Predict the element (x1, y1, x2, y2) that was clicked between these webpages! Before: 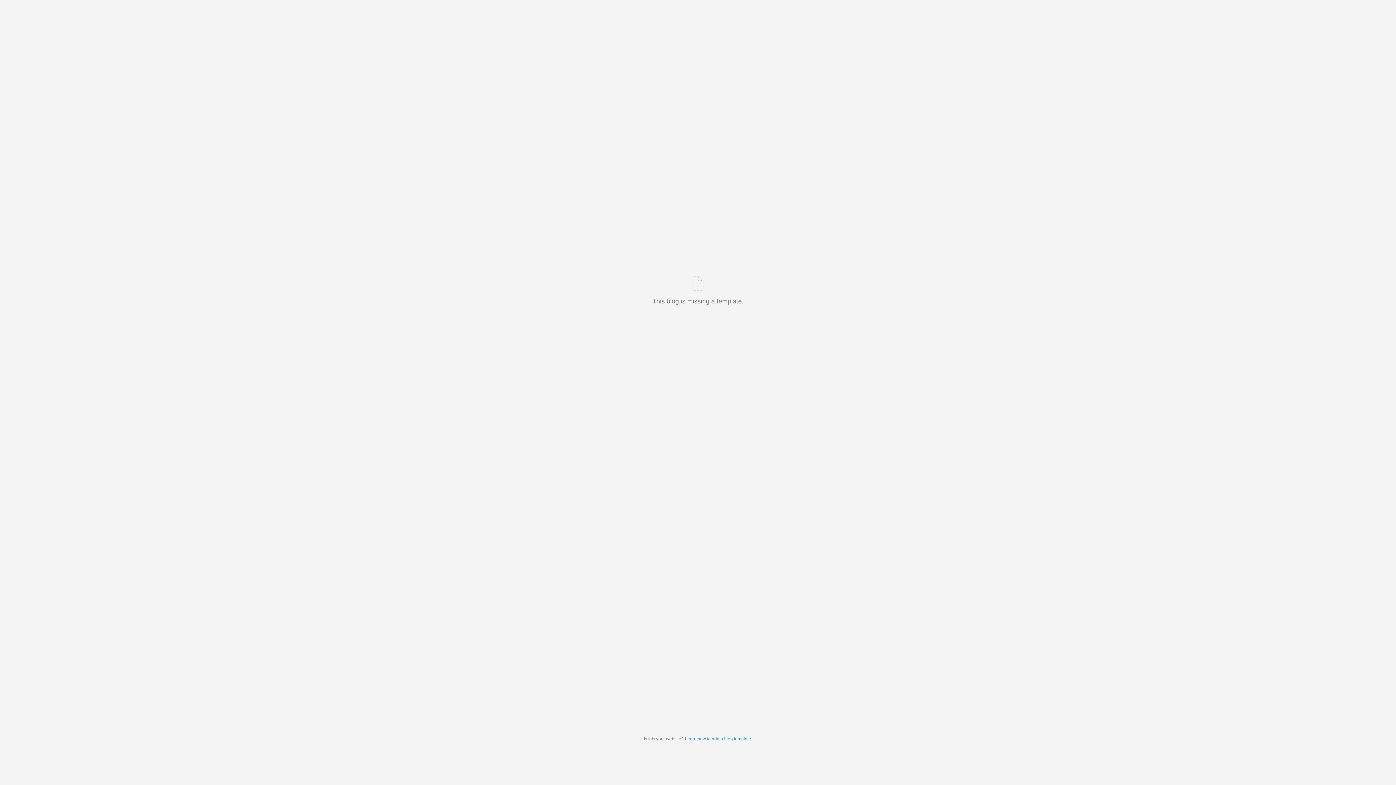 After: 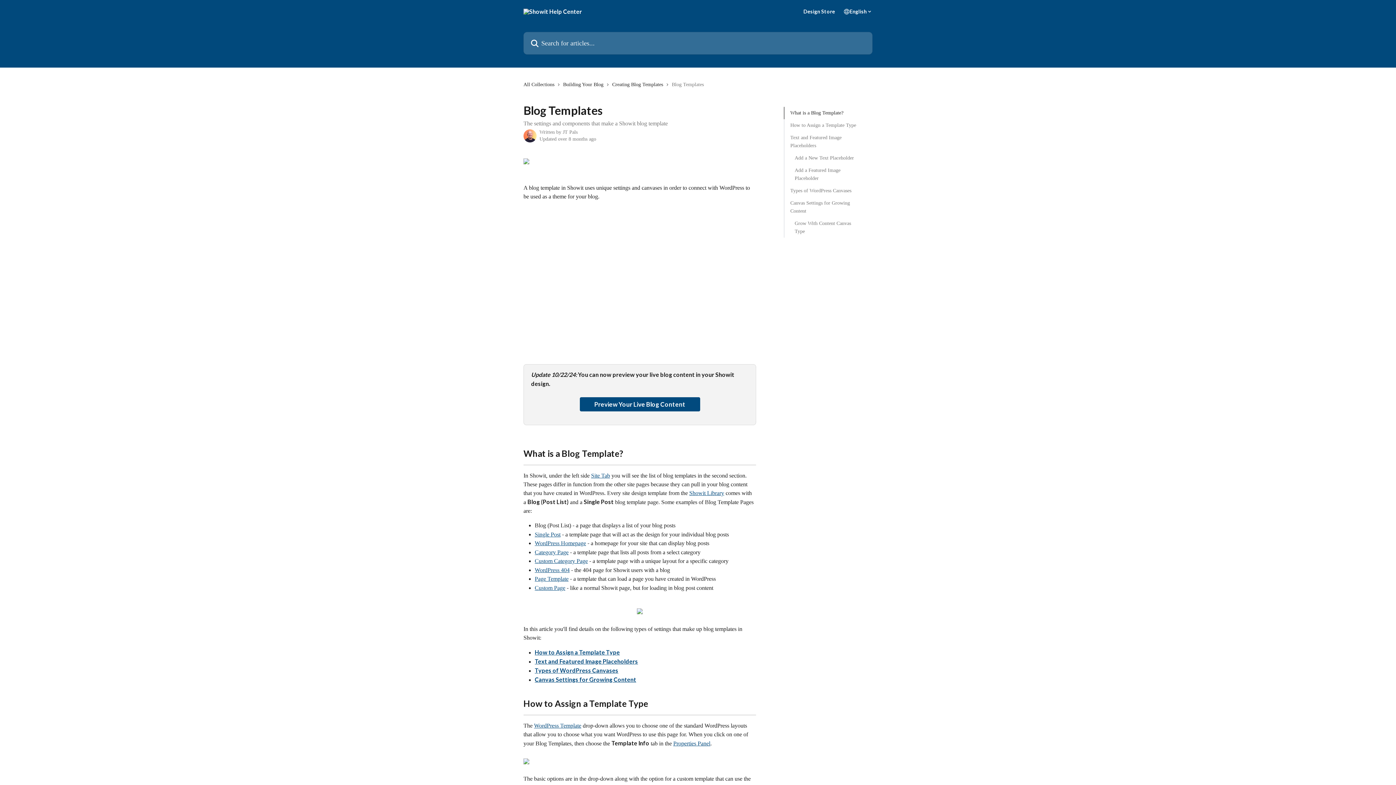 Action: label: Learn how to add a blog template bbox: (685, 736, 751, 741)